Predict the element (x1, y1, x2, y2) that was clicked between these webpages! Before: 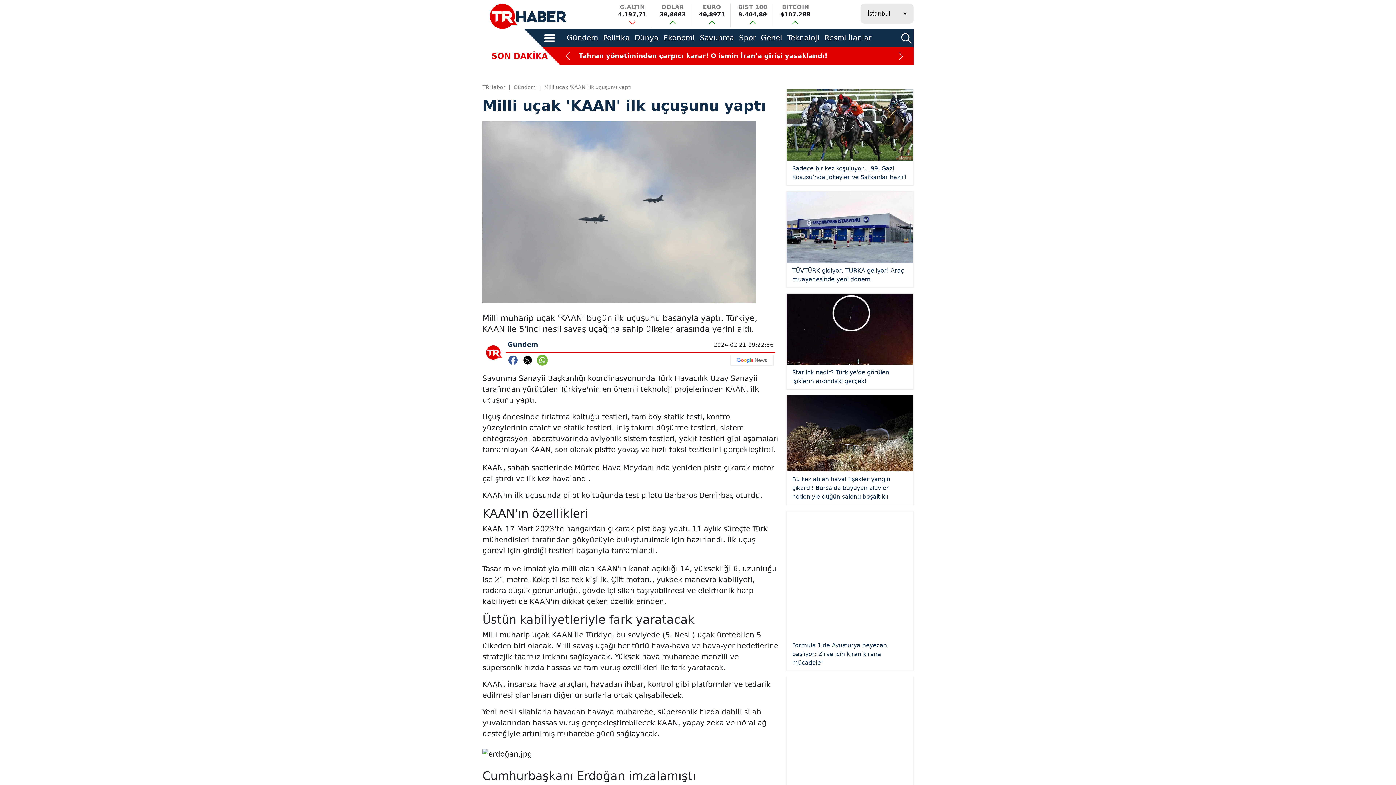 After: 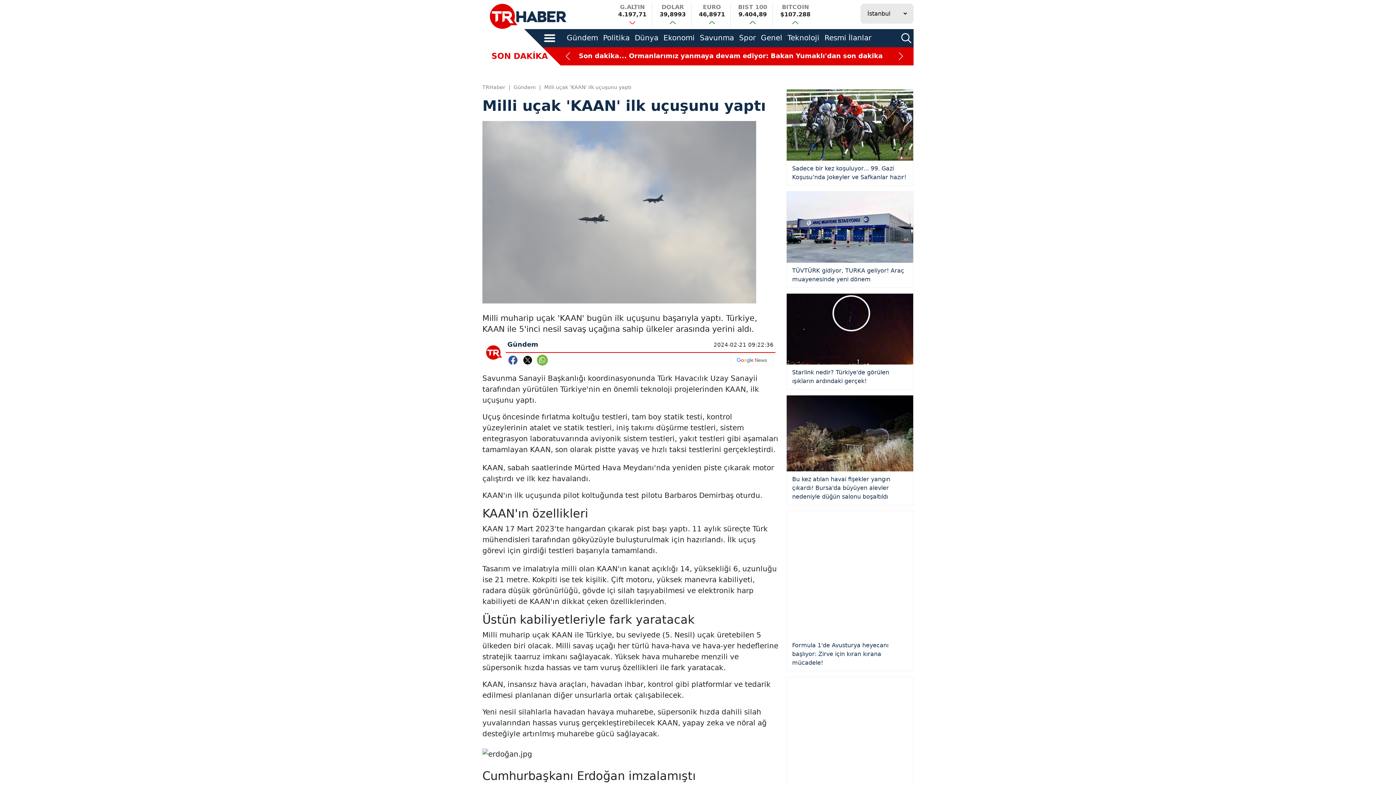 Action: label: Teknoloji bbox: (787, 33, 819, 42)